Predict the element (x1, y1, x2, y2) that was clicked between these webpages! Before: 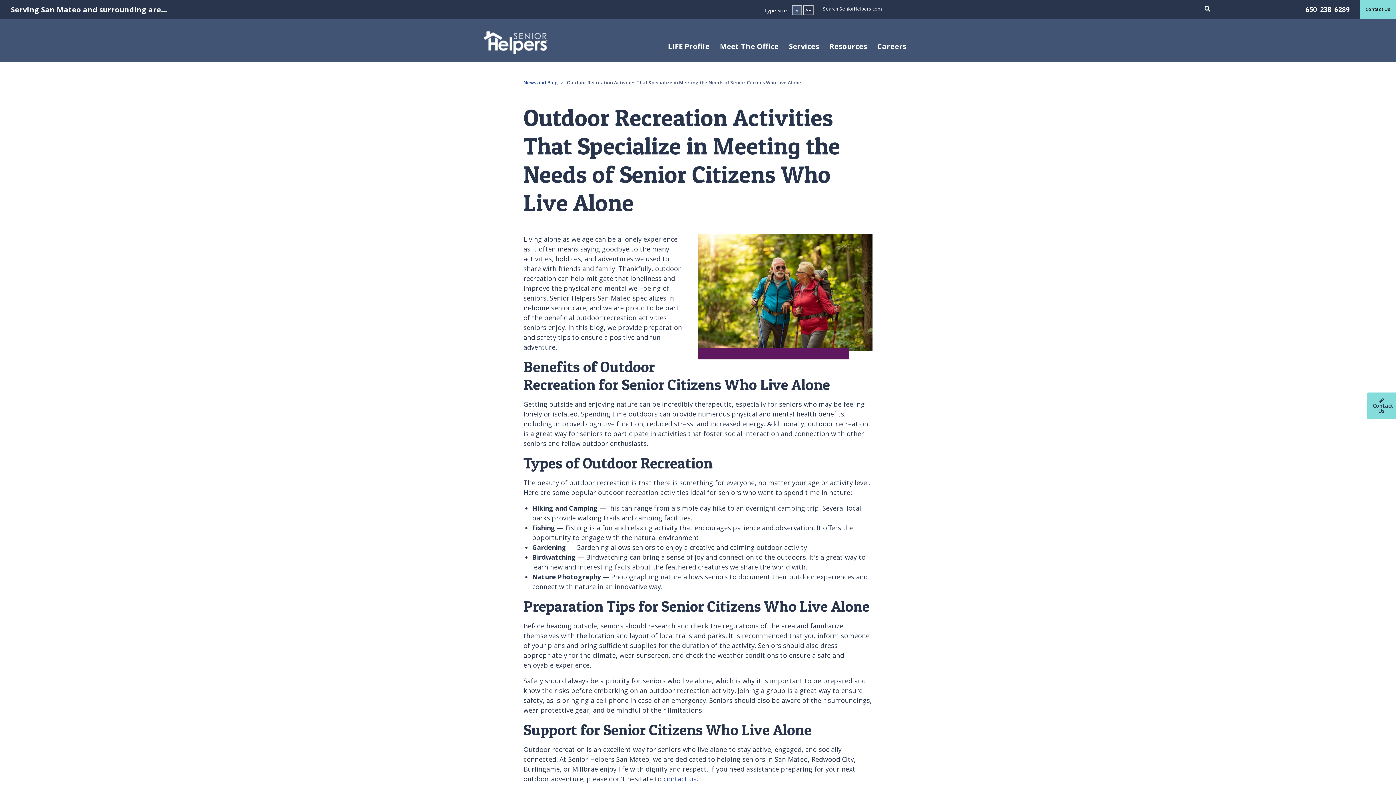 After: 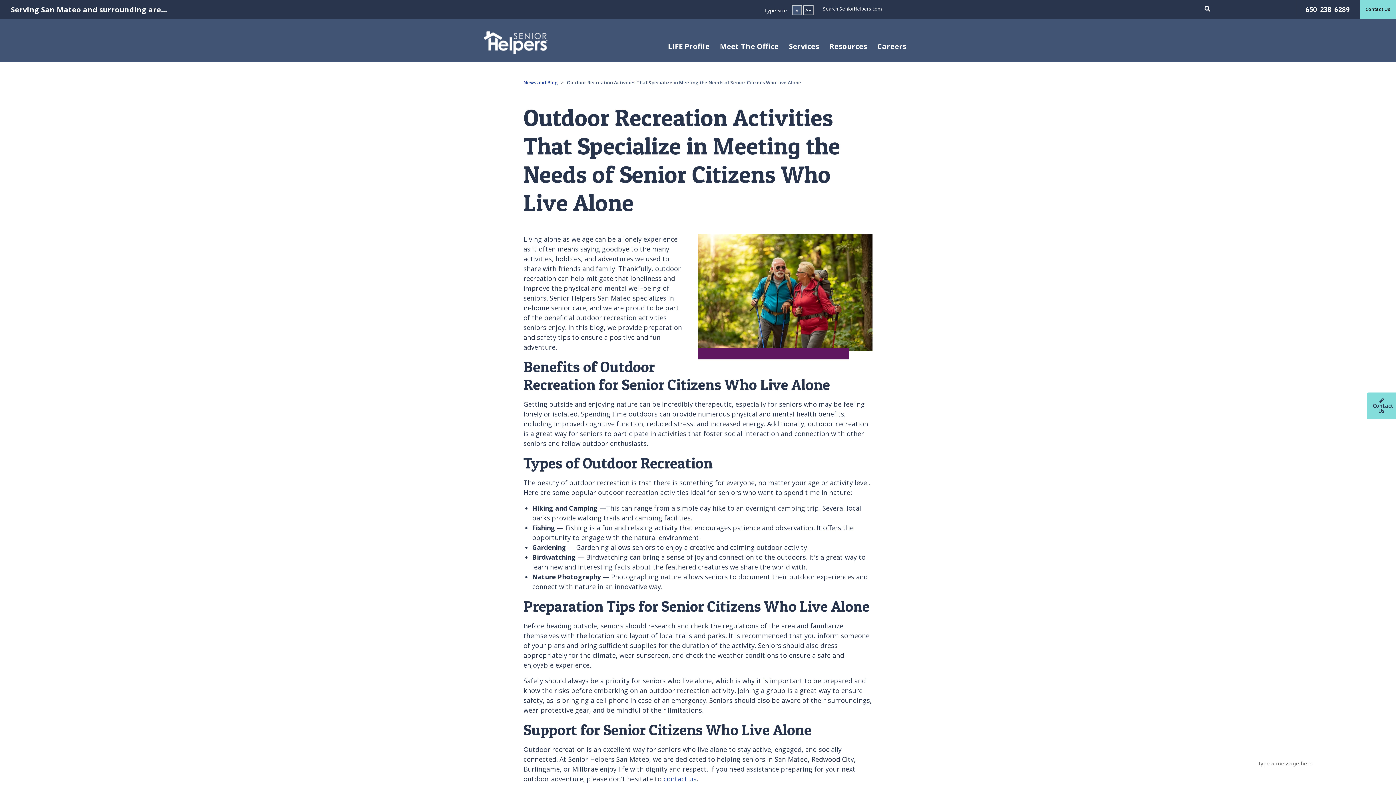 Action: bbox: (1306, 5, 1350, 13) label: 650-238-6289